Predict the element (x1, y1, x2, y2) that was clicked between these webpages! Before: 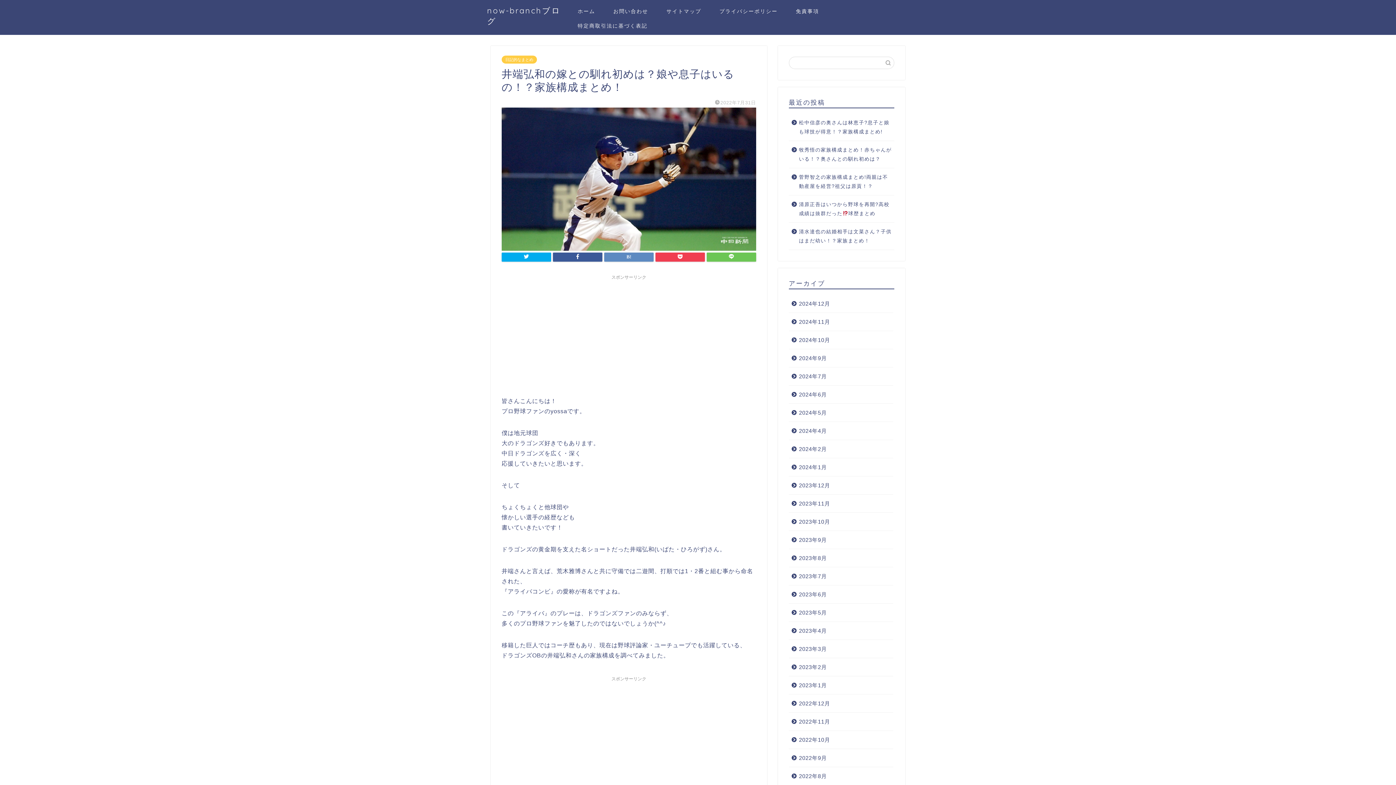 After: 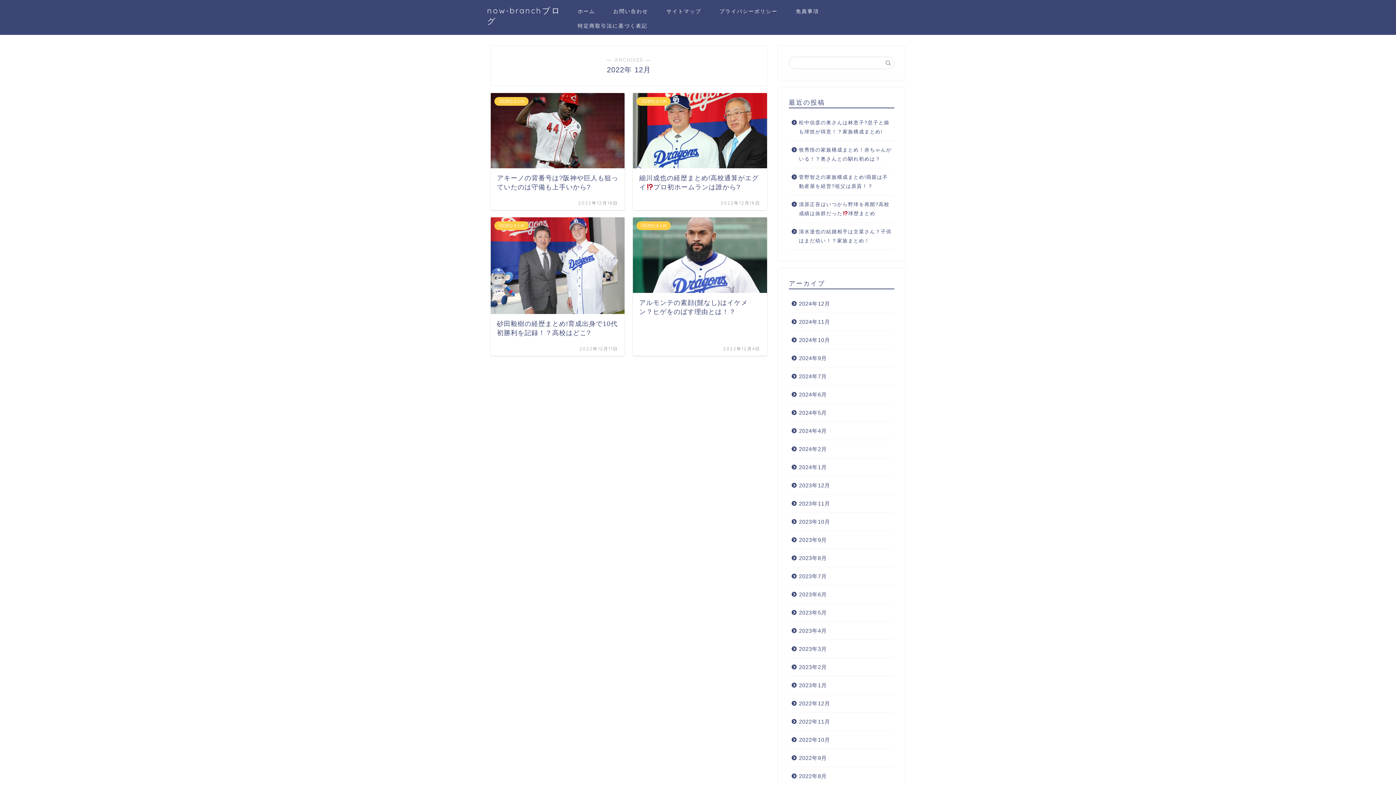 Action: label: 2022年12月 bbox: (789, 694, 893, 713)